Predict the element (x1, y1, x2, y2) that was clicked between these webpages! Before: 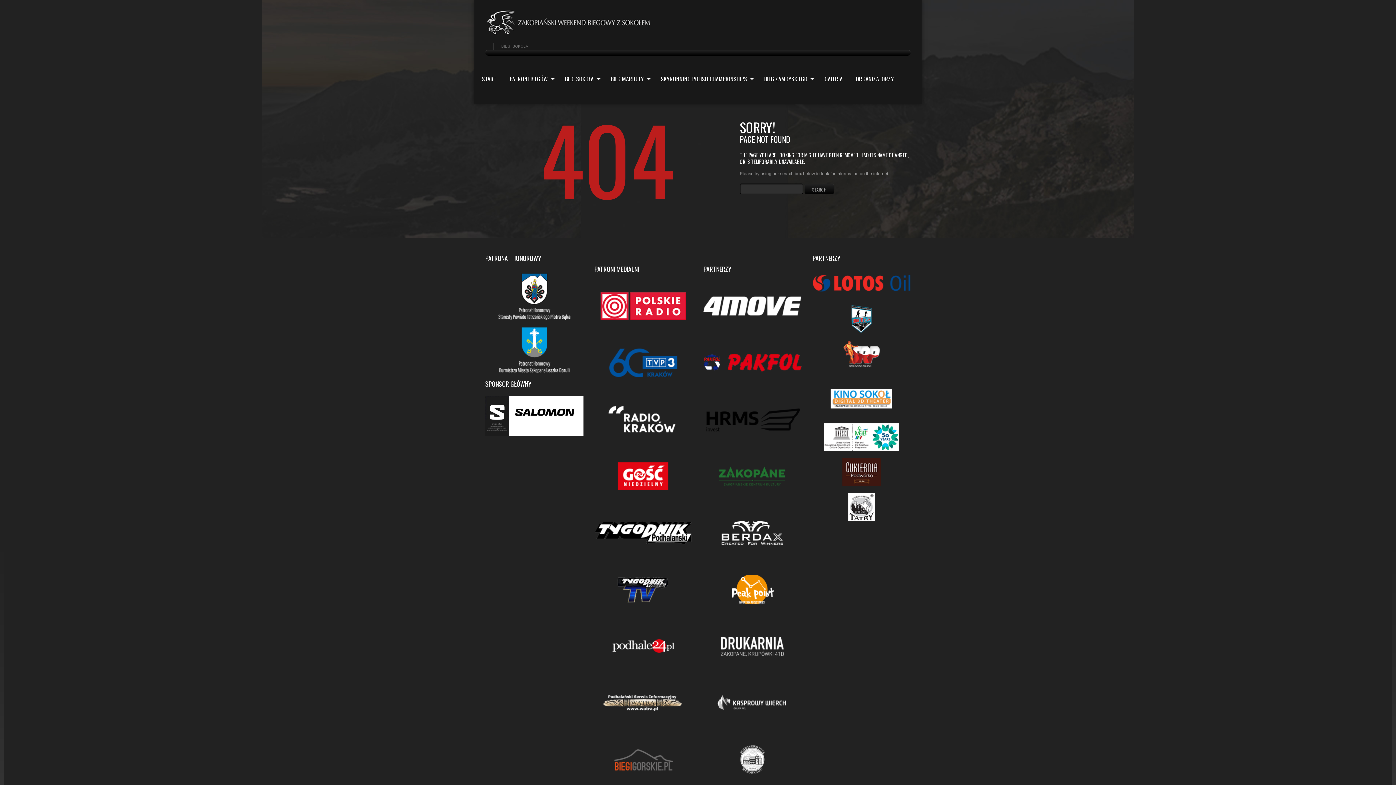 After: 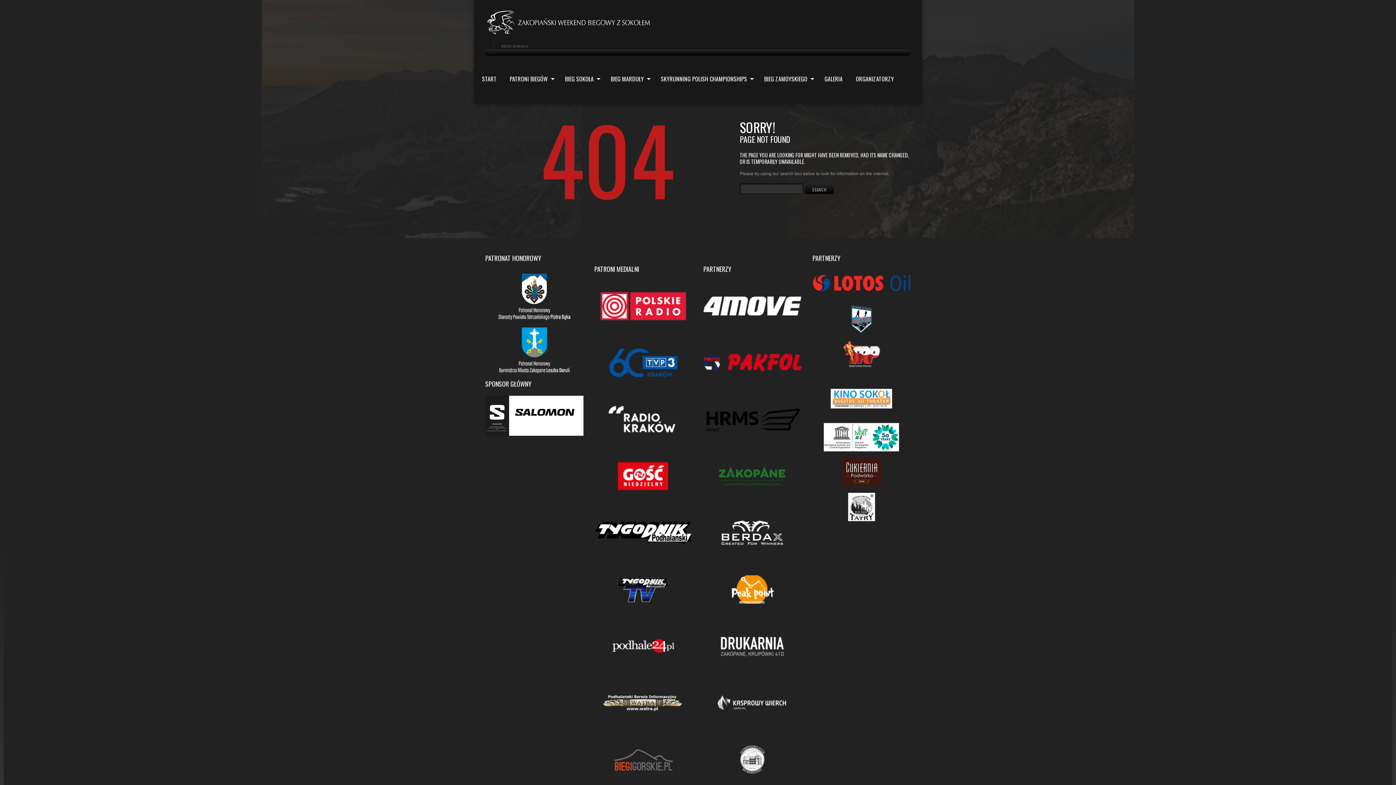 Action: bbox: (703, 348, 801, 377)